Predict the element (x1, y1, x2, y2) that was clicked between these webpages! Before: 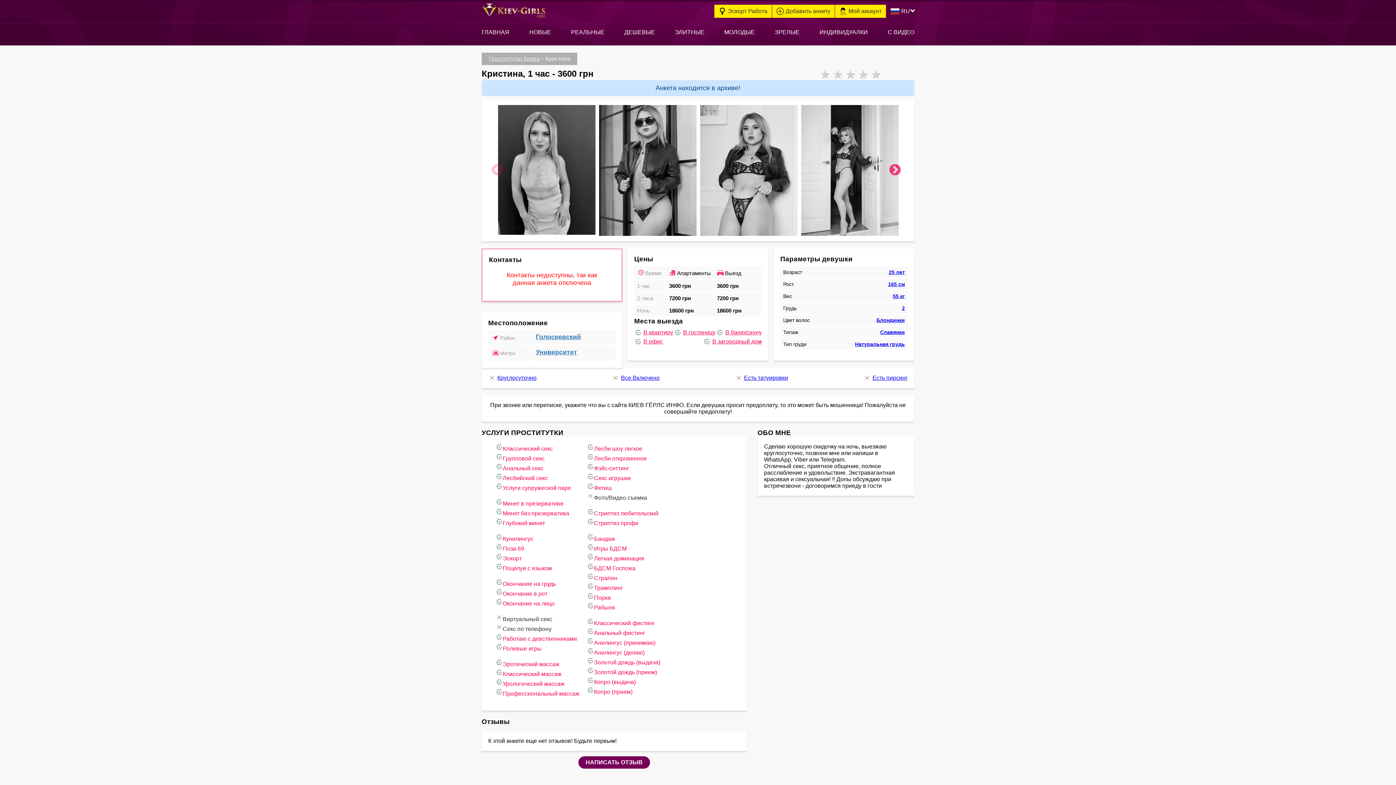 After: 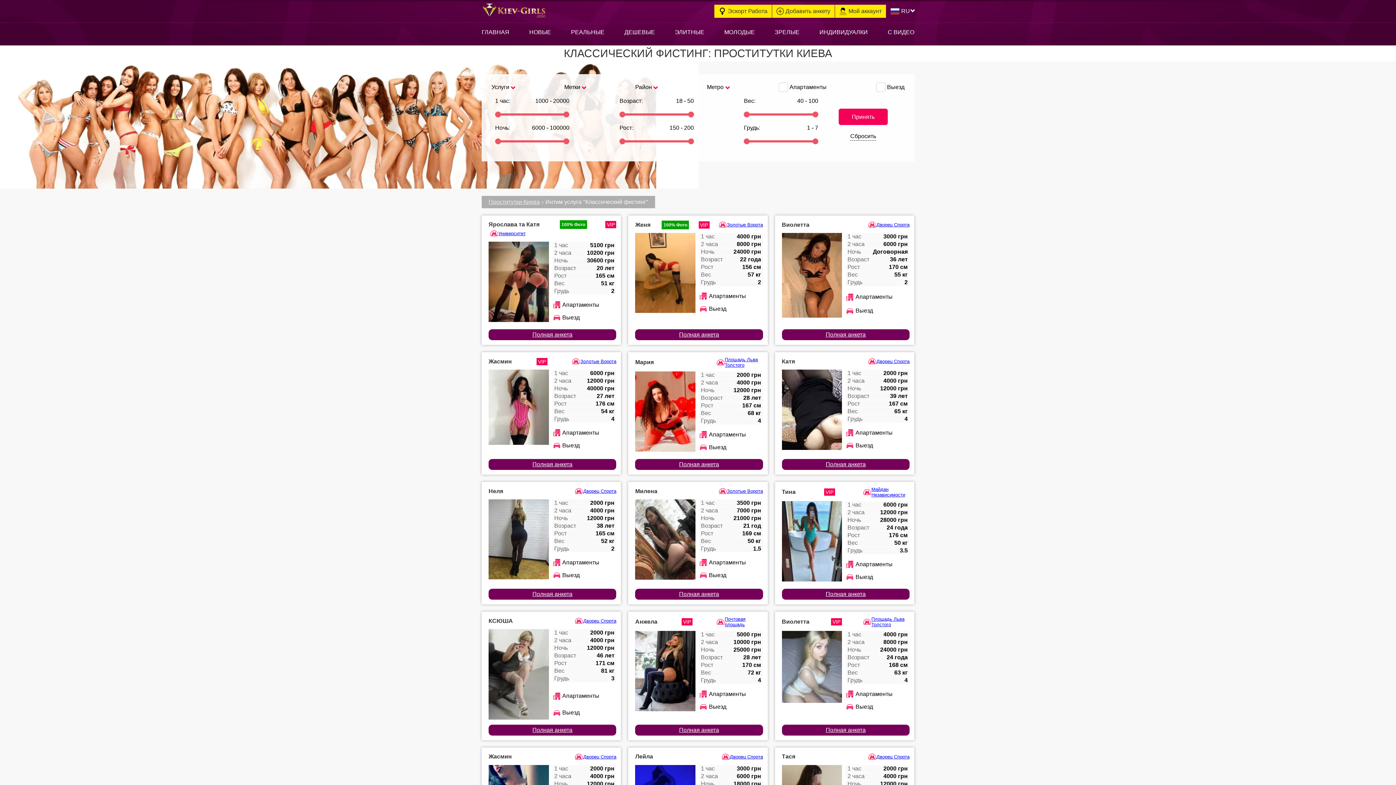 Action: bbox: (579, 618, 660, 628) label: Классический фистинг